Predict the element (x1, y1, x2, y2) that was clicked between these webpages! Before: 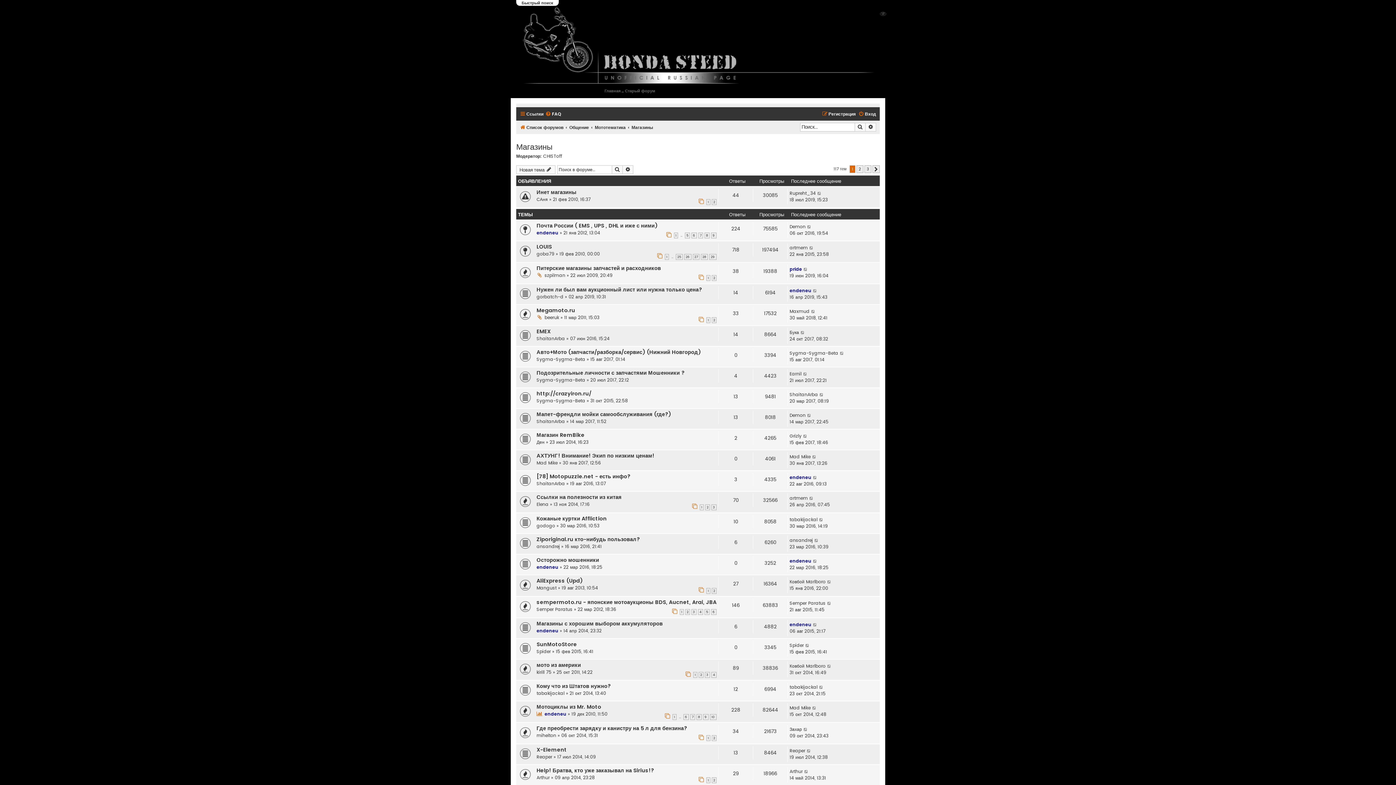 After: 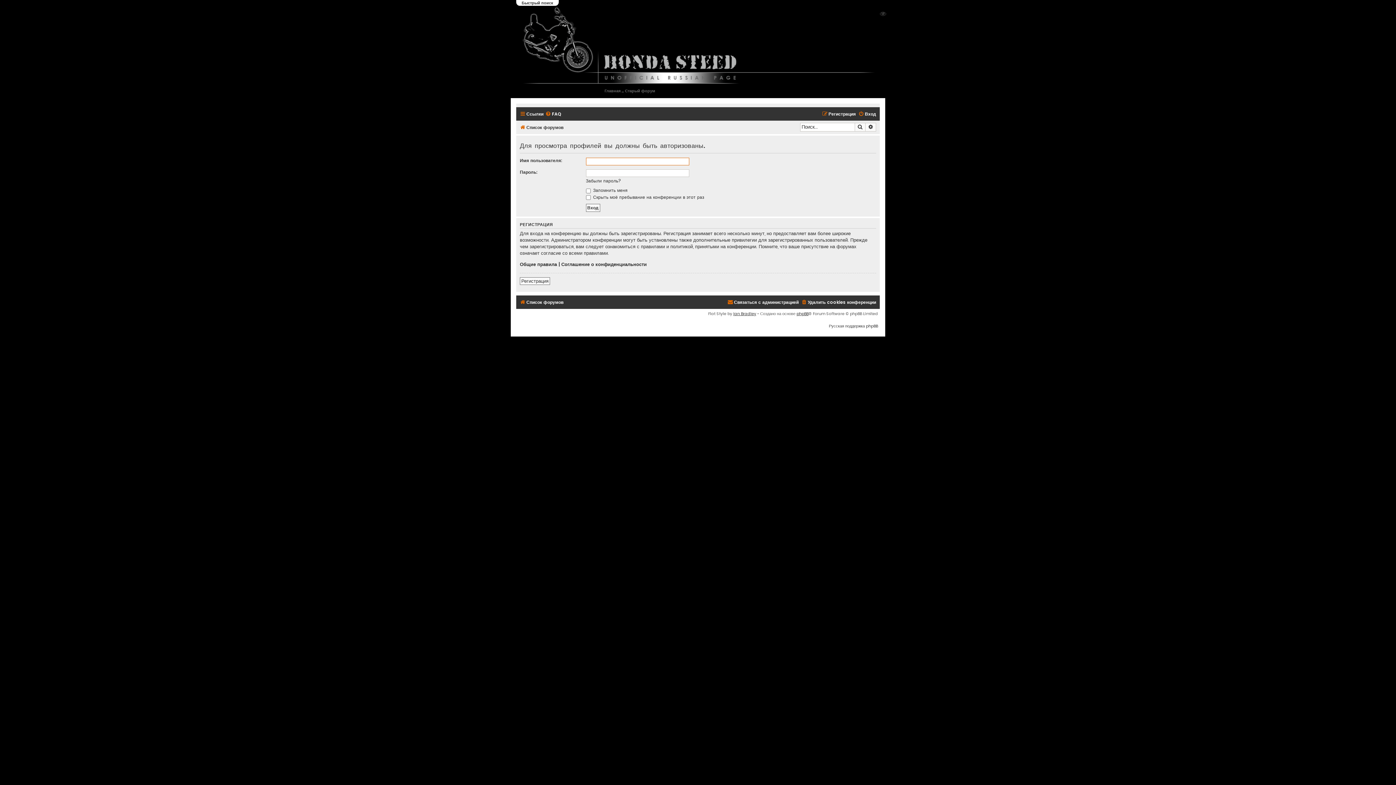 Action: bbox: (789, 621, 811, 627) label: endeneu